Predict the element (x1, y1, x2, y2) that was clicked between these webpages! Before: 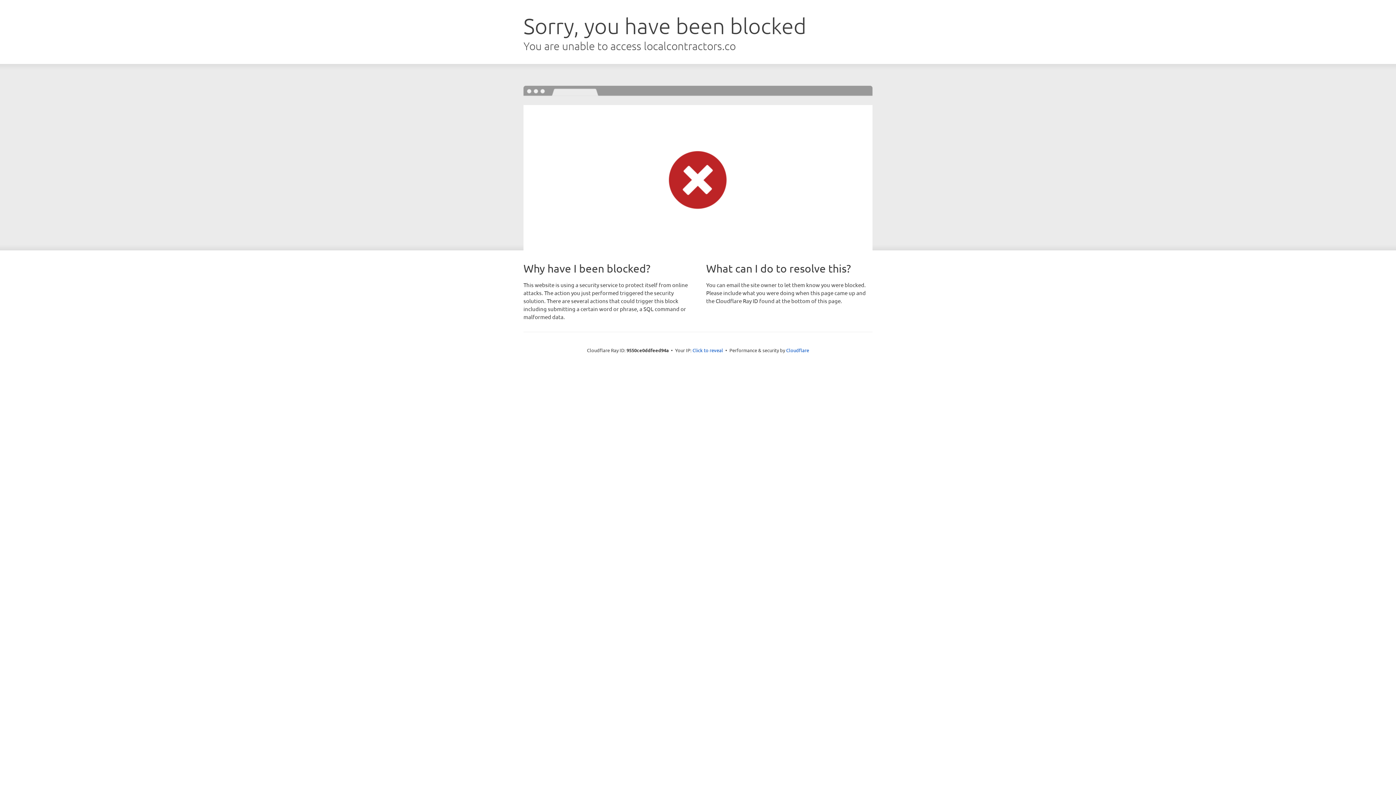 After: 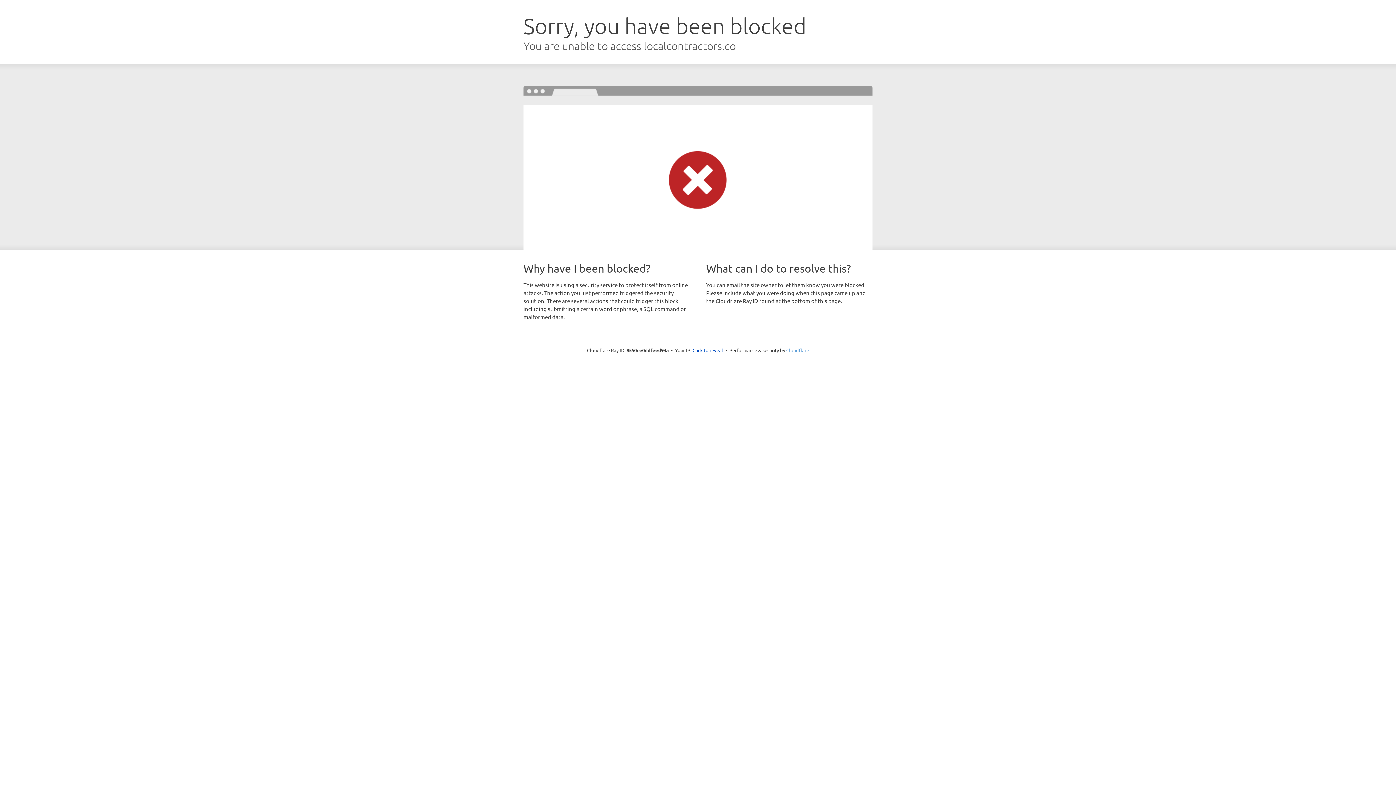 Action: bbox: (786, 347, 809, 353) label: Cloudflare